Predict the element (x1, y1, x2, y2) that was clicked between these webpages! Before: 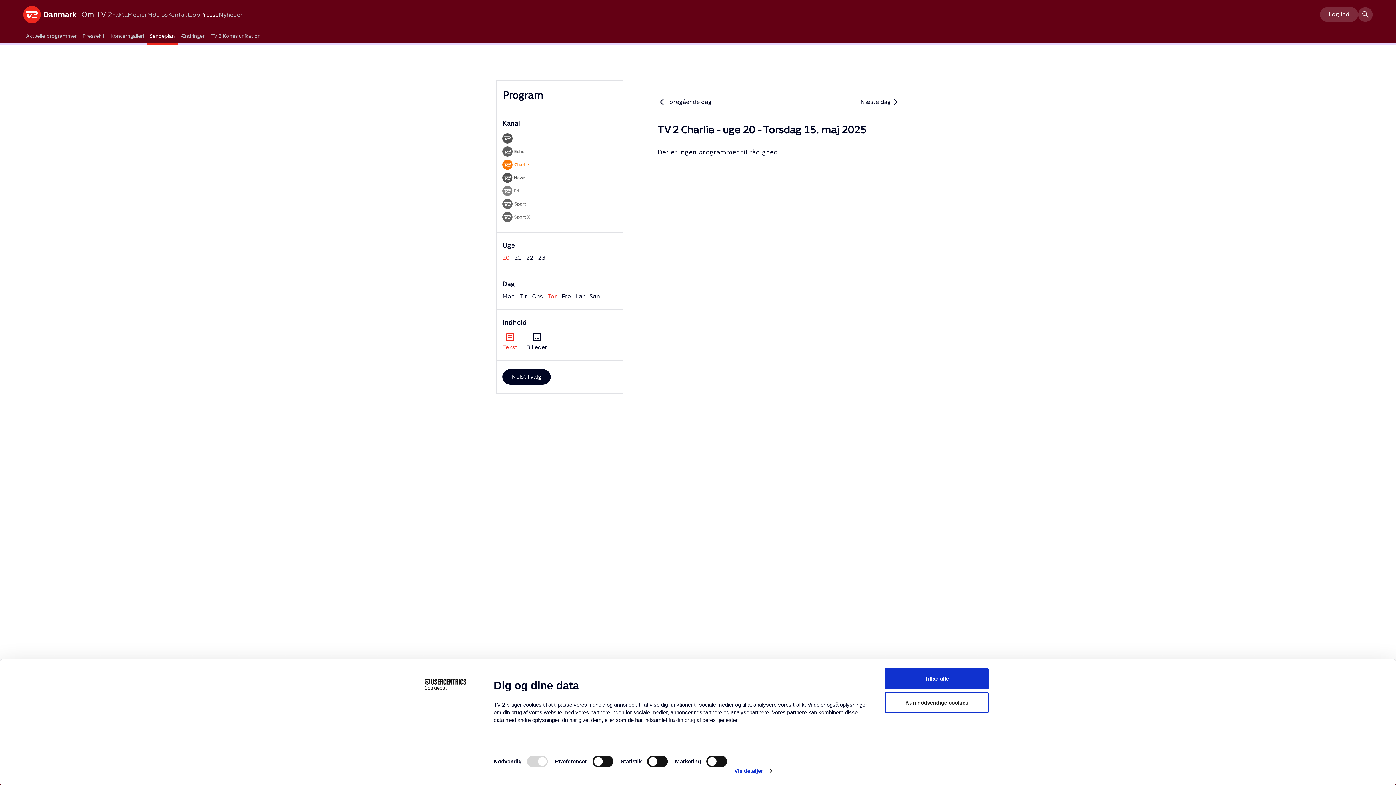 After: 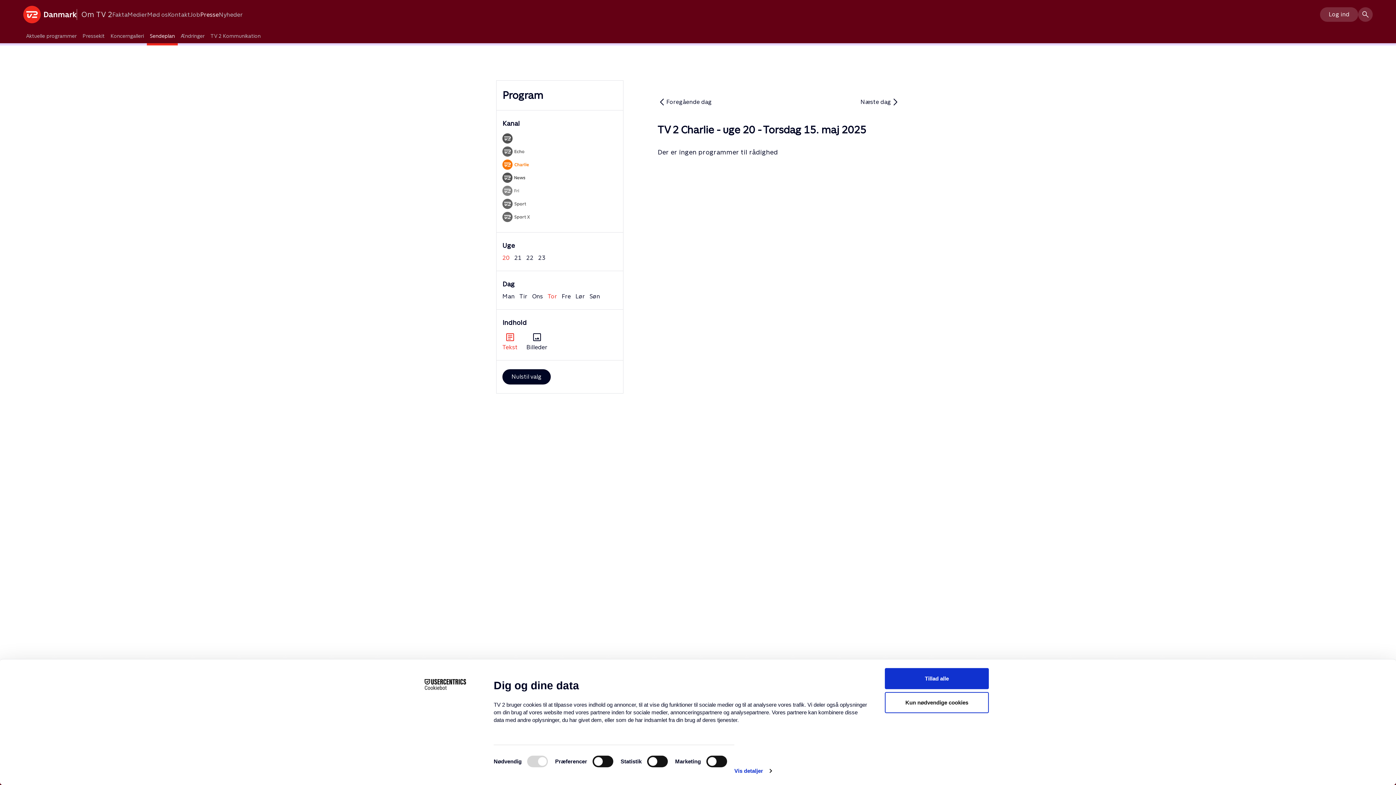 Action: bbox: (413, 679, 477, 690) label: Cookiebot - opens in a new window